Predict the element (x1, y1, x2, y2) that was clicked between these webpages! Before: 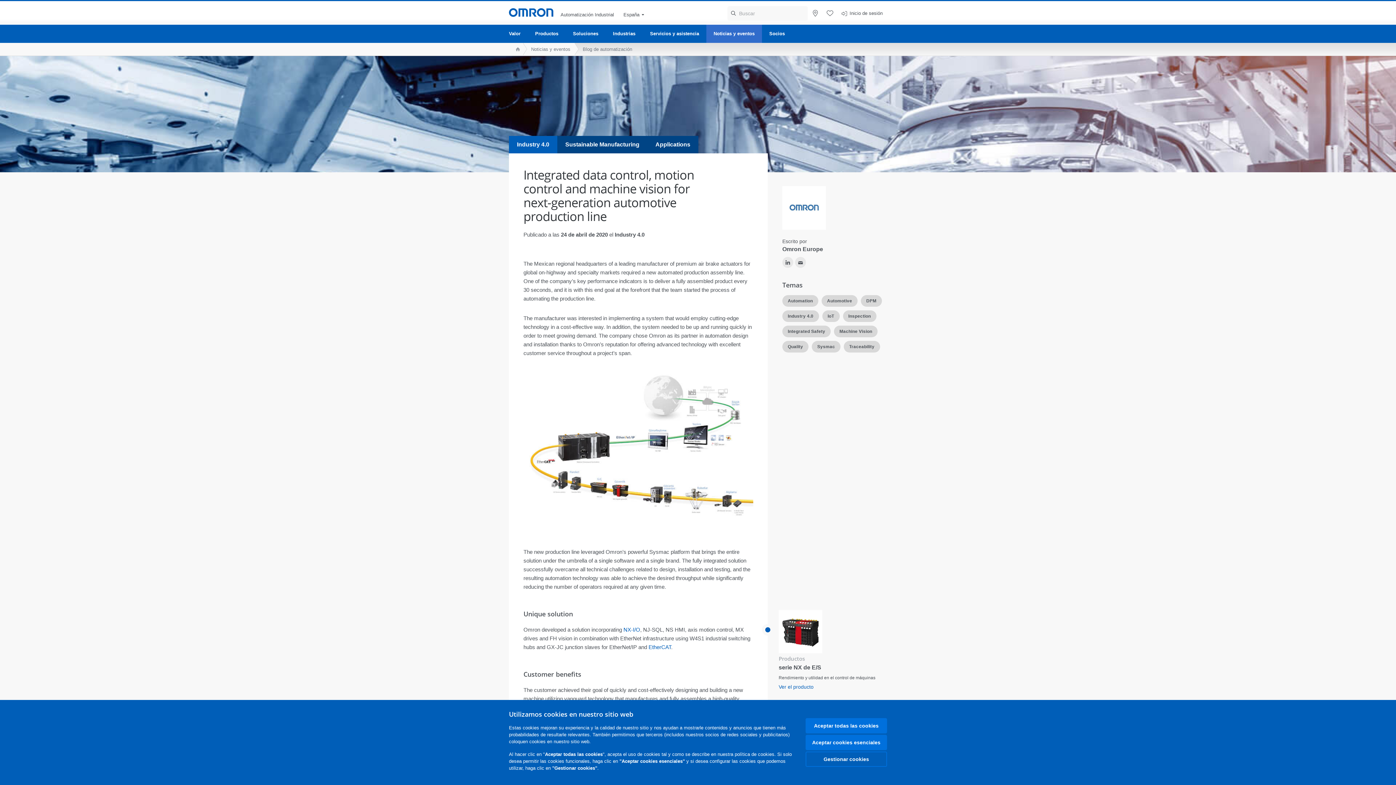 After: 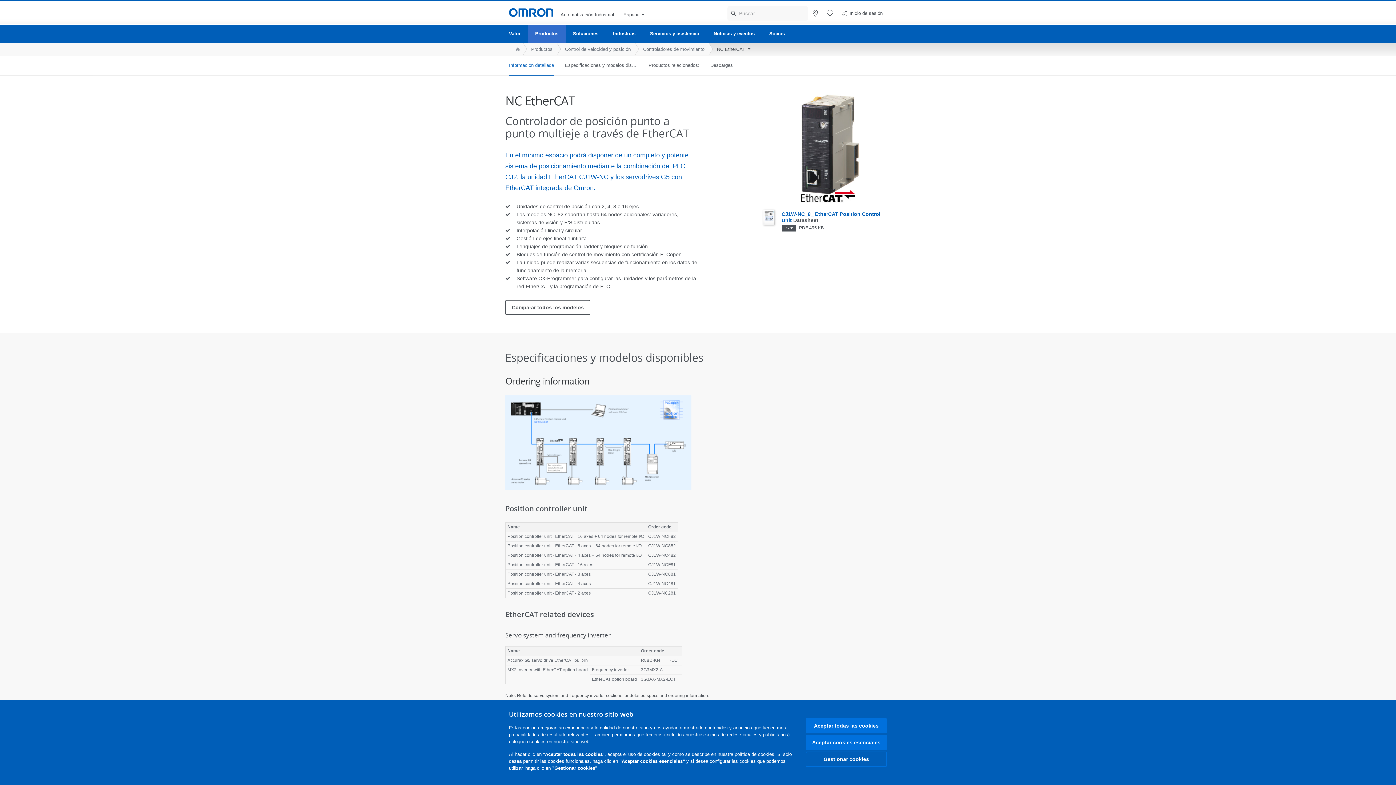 Action: bbox: (648, 644, 671, 650) label: EtherCAT